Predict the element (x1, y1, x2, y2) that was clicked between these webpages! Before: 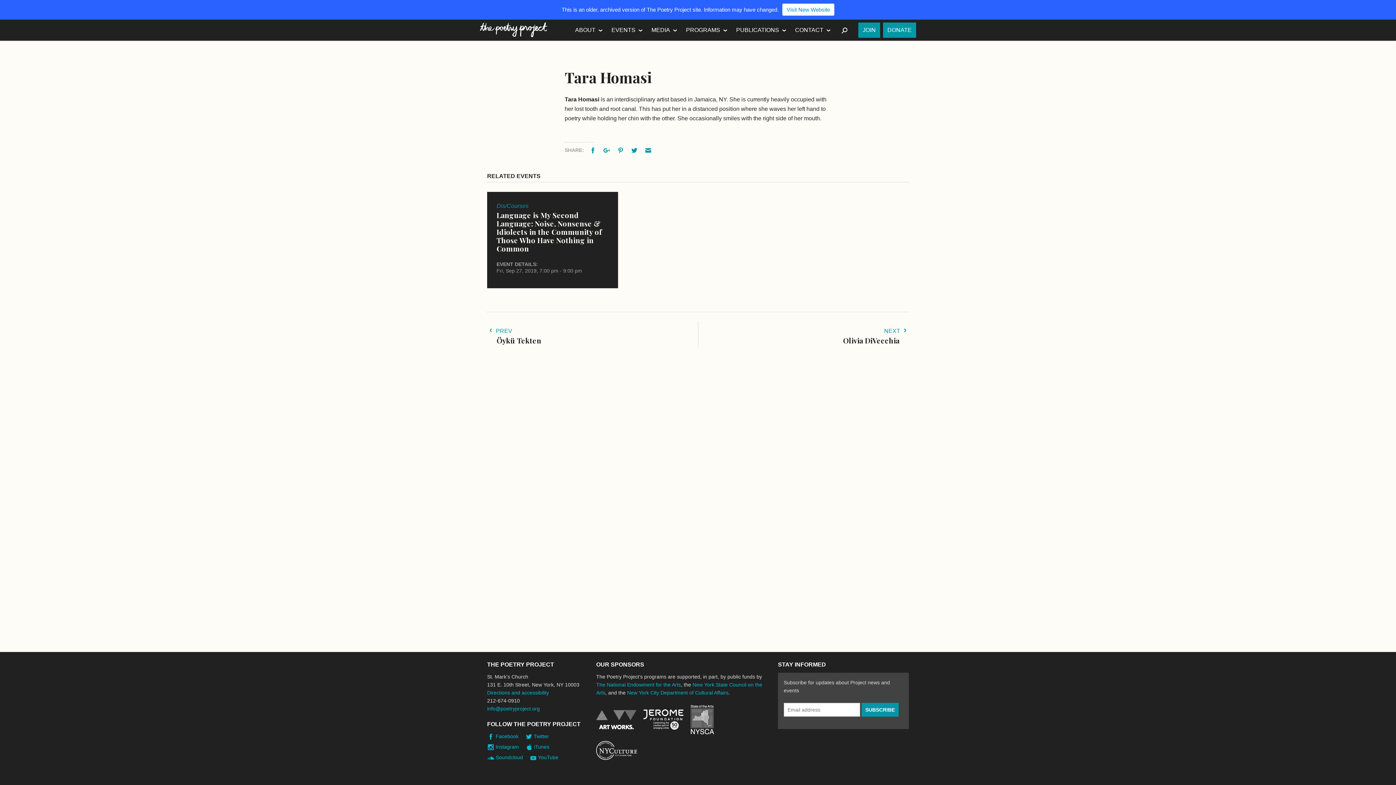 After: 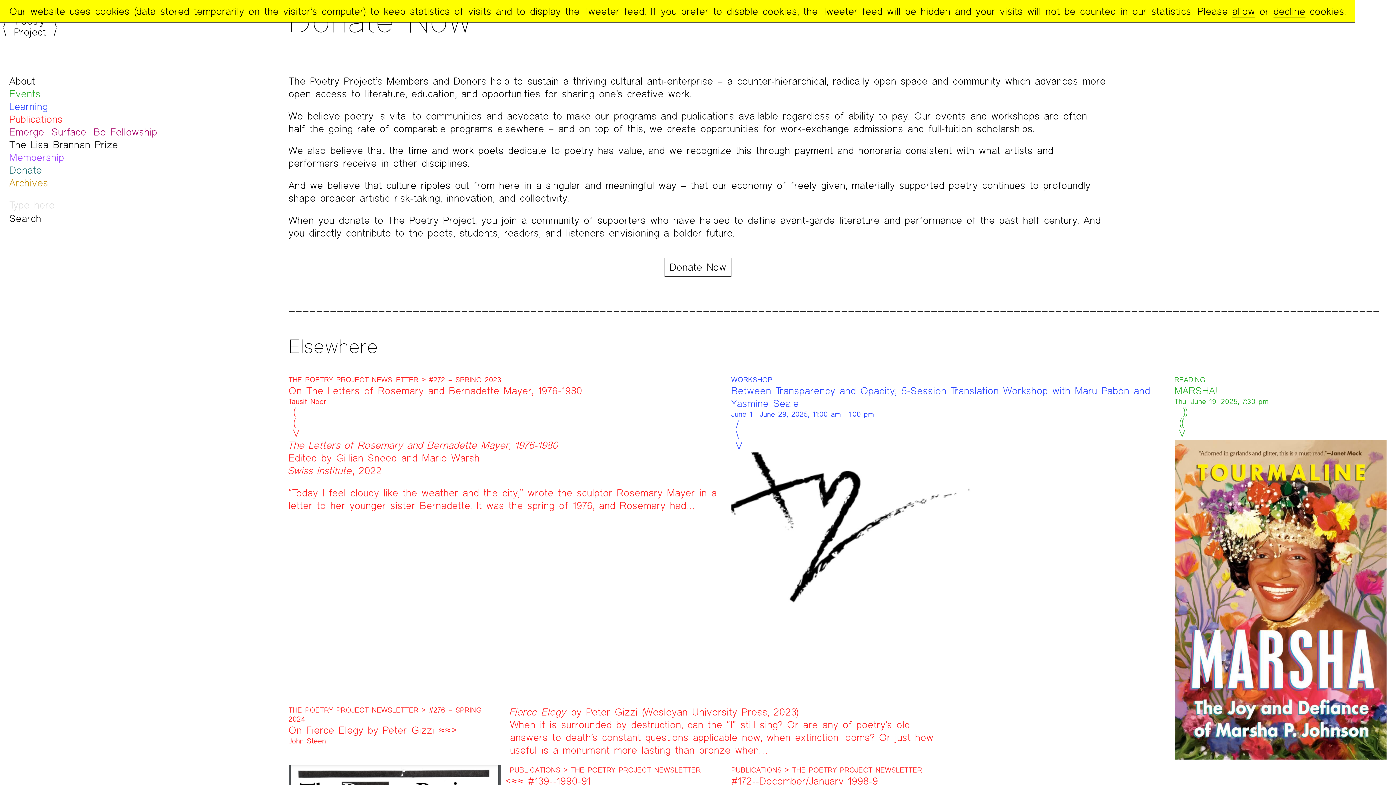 Action: bbox: (883, 22, 916, 37) label: DONATE